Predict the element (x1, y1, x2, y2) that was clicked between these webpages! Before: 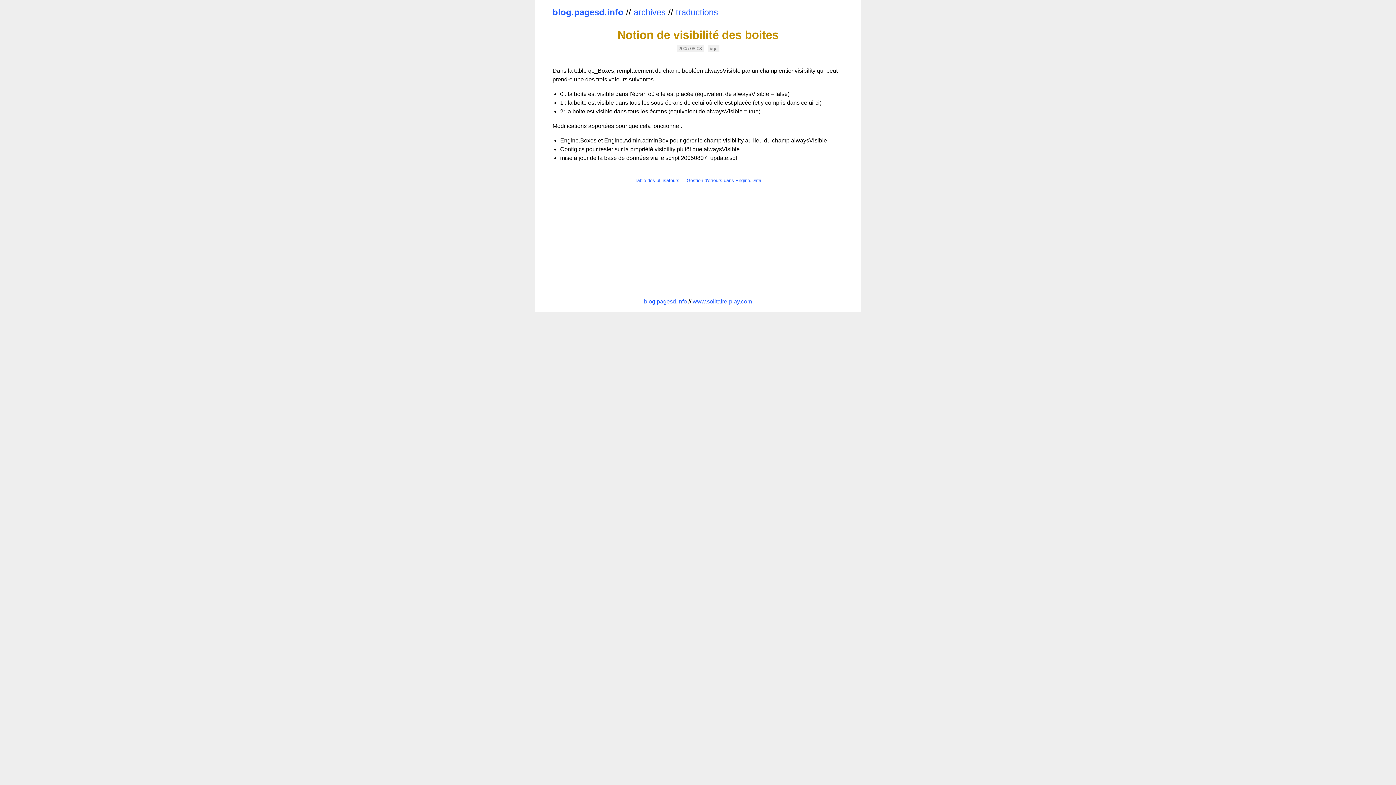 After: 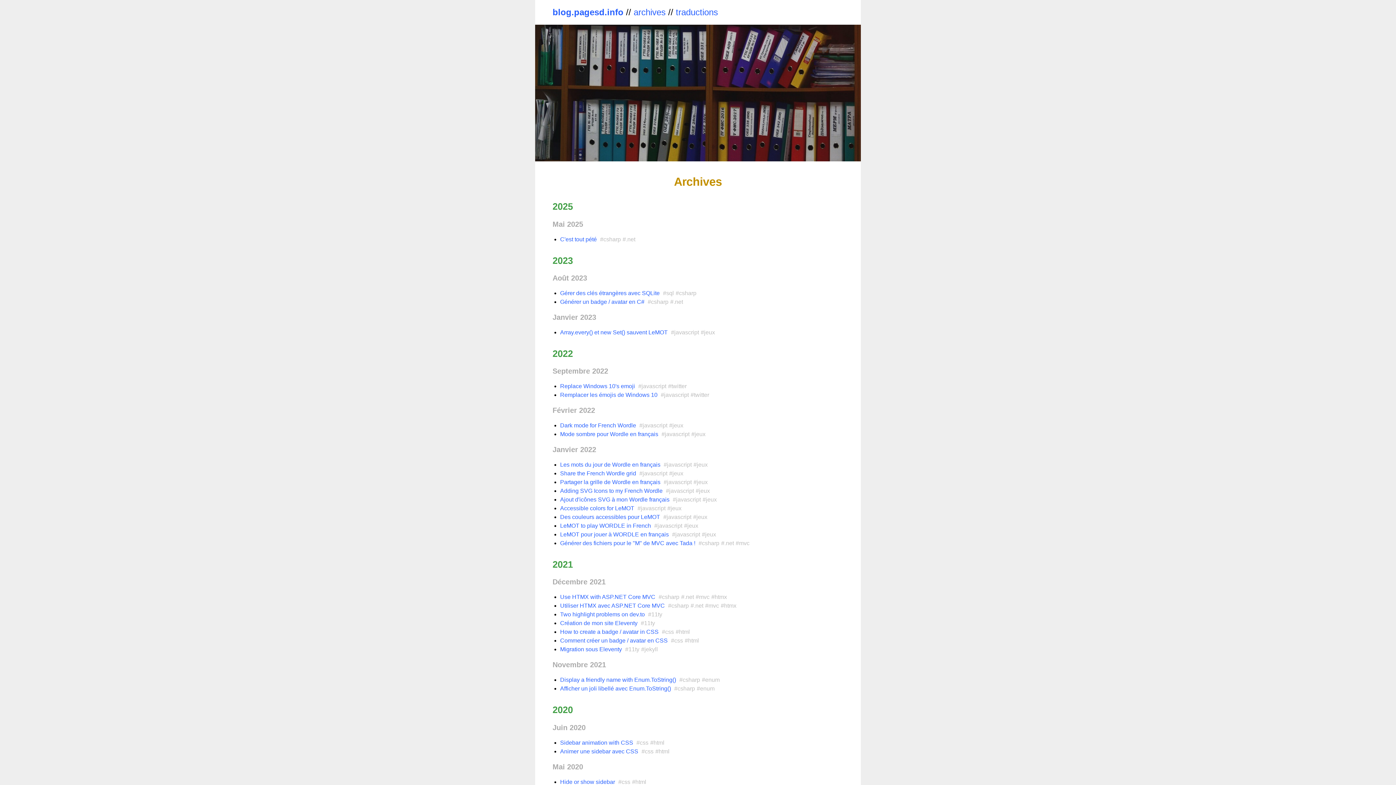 Action: label: archives bbox: (633, 7, 665, 17)